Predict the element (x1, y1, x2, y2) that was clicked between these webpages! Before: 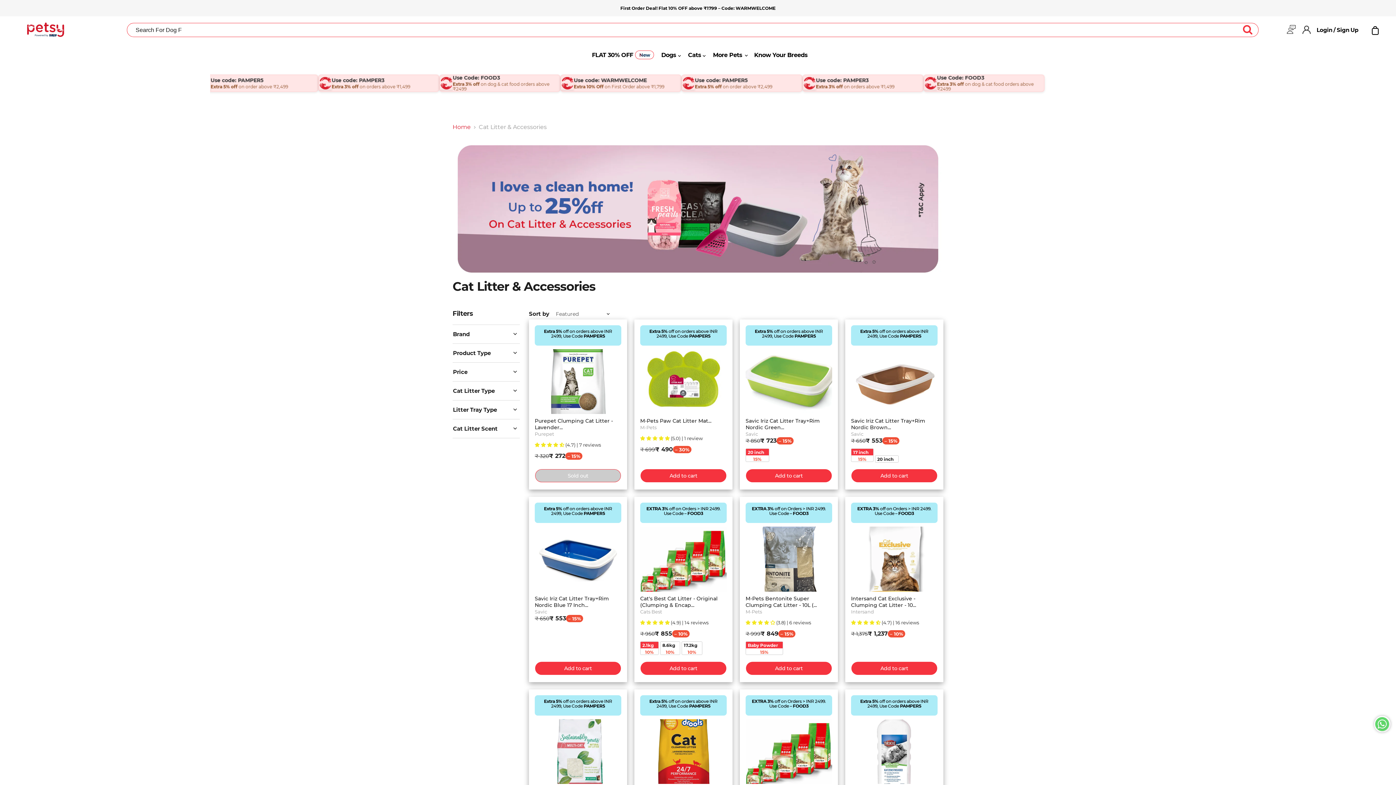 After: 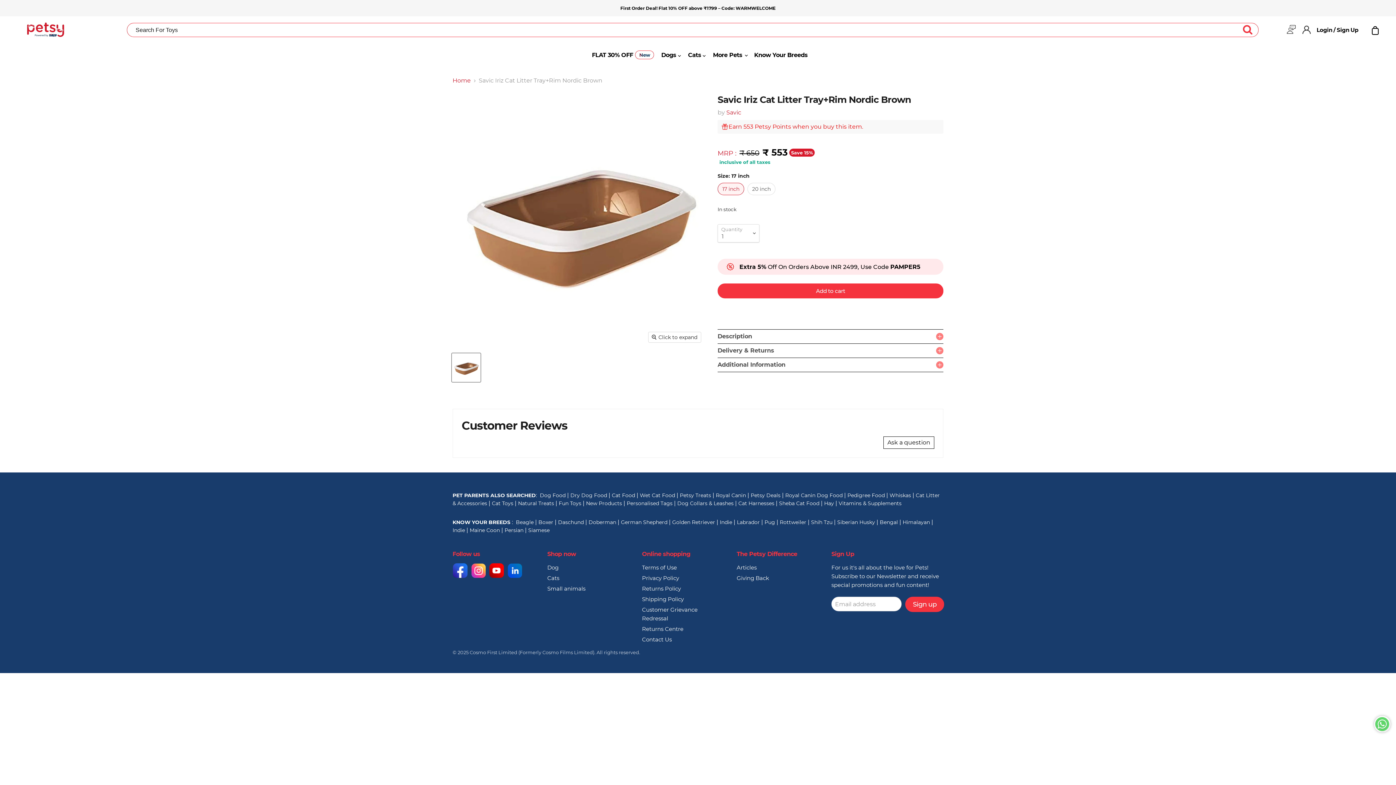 Action: label: Savic Iriz Cat Litter Tray+Rim Nordic Brown... bbox: (851, 417, 925, 431)